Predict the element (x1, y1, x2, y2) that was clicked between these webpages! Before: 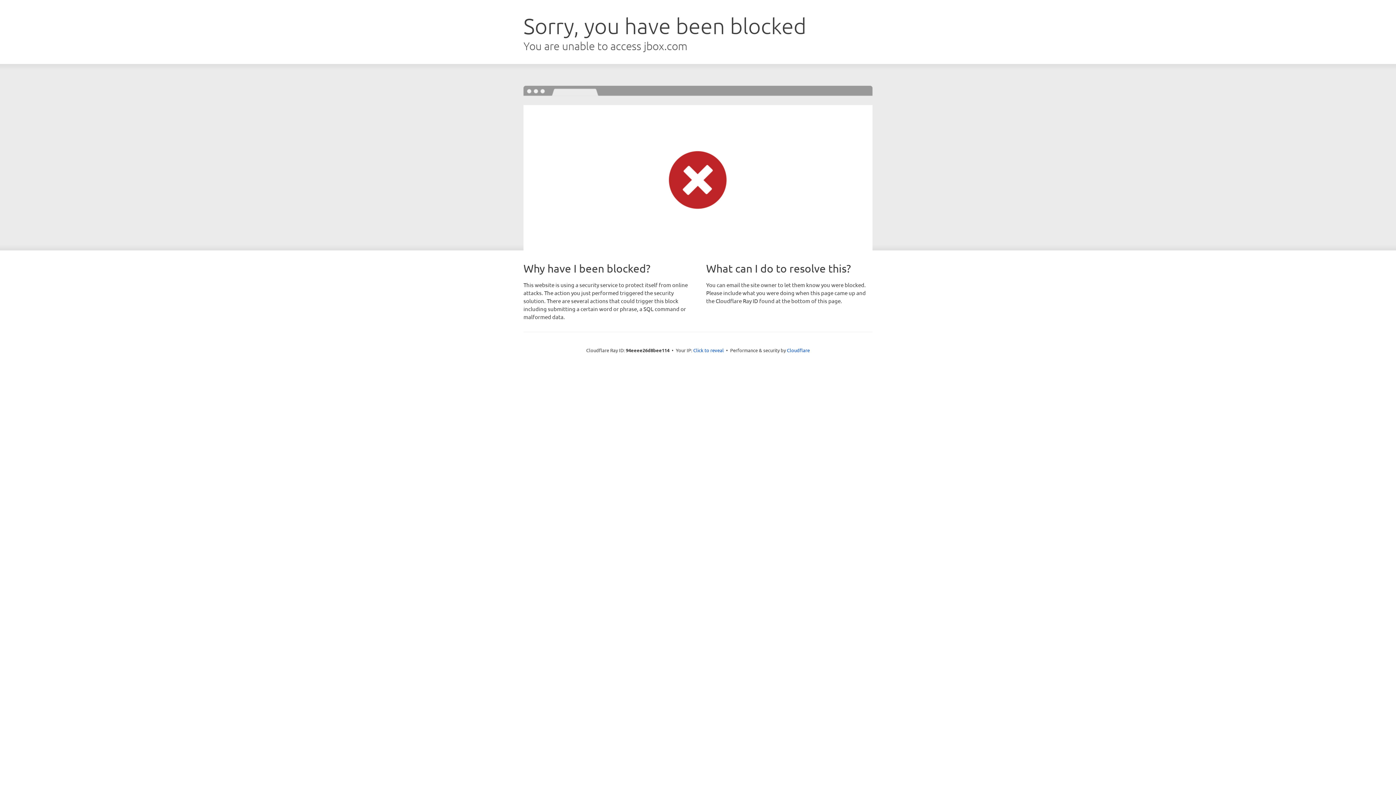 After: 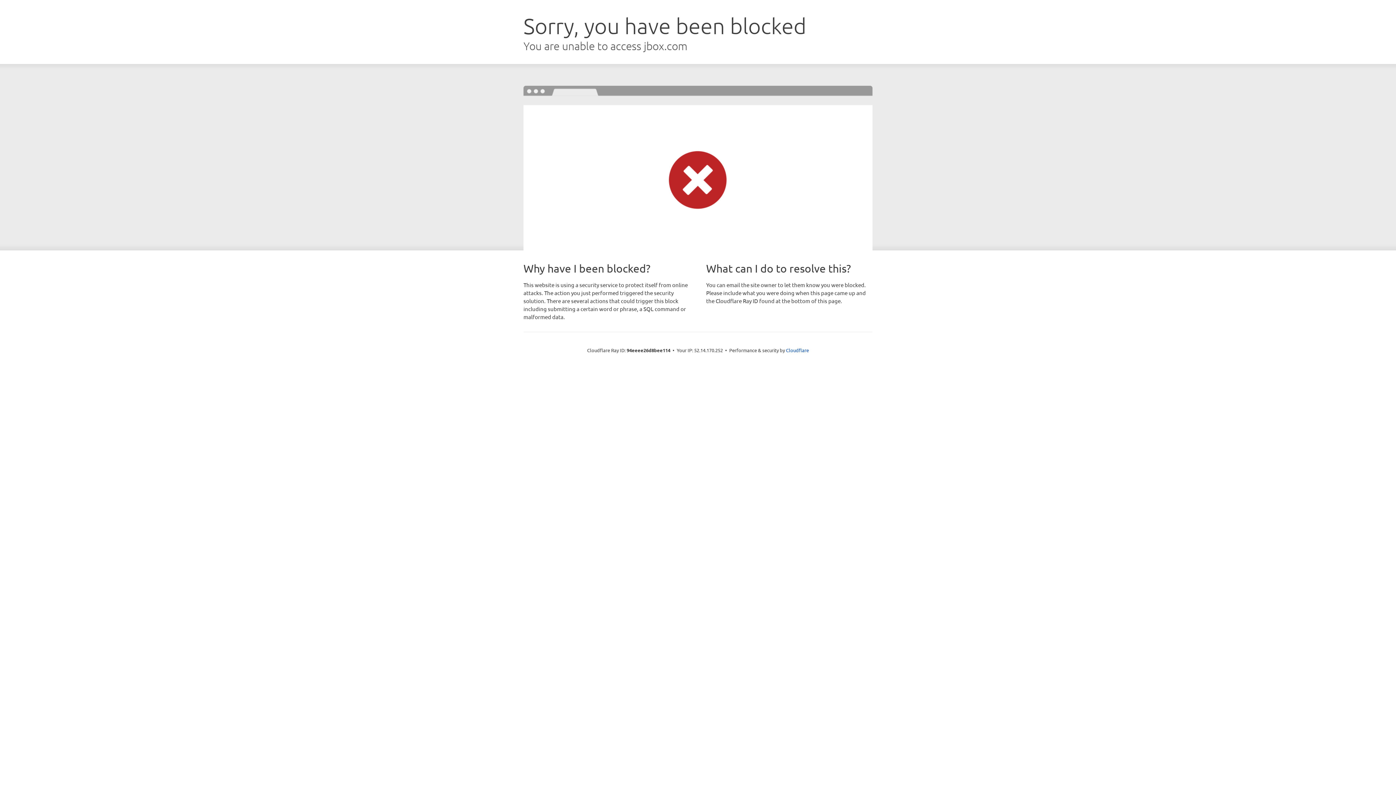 Action: bbox: (693, 346, 724, 353) label: Click to reveal